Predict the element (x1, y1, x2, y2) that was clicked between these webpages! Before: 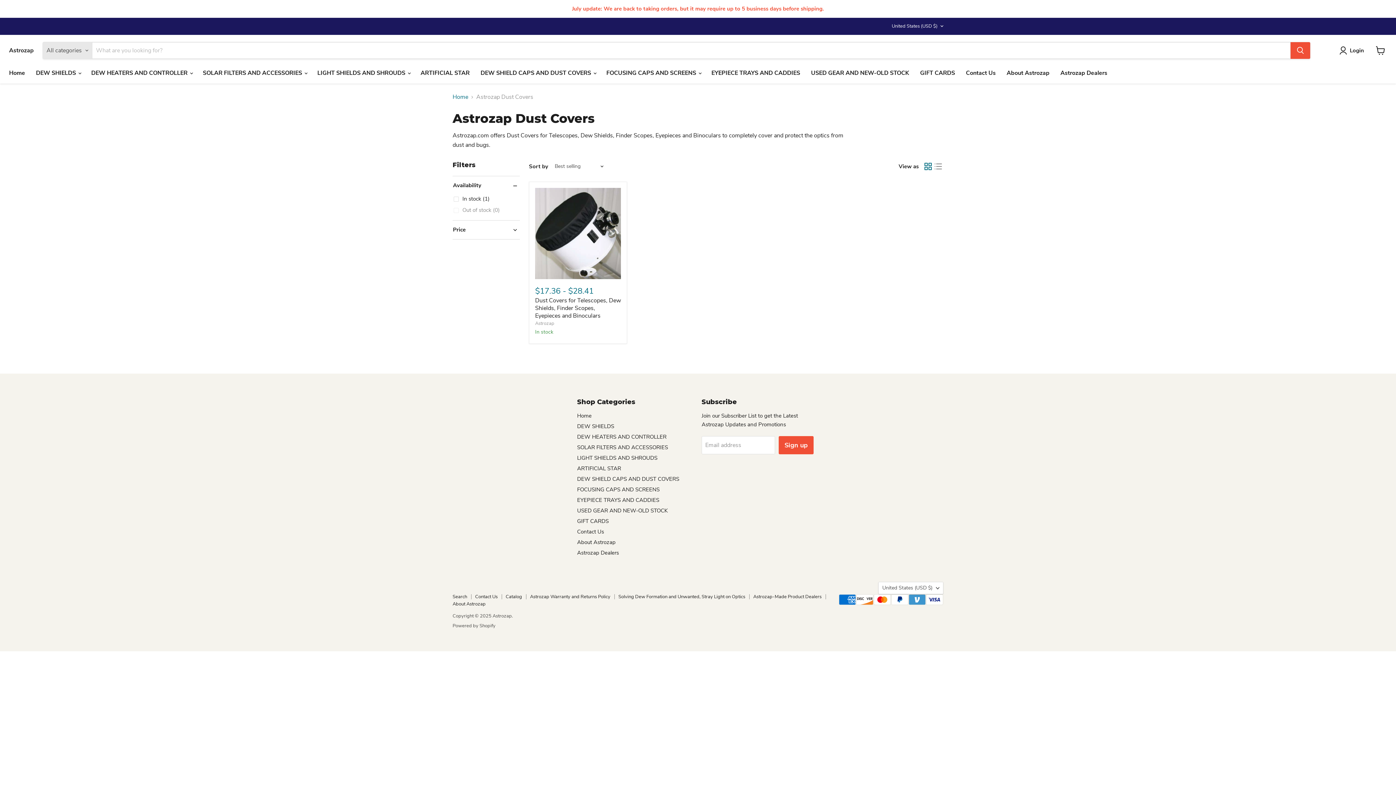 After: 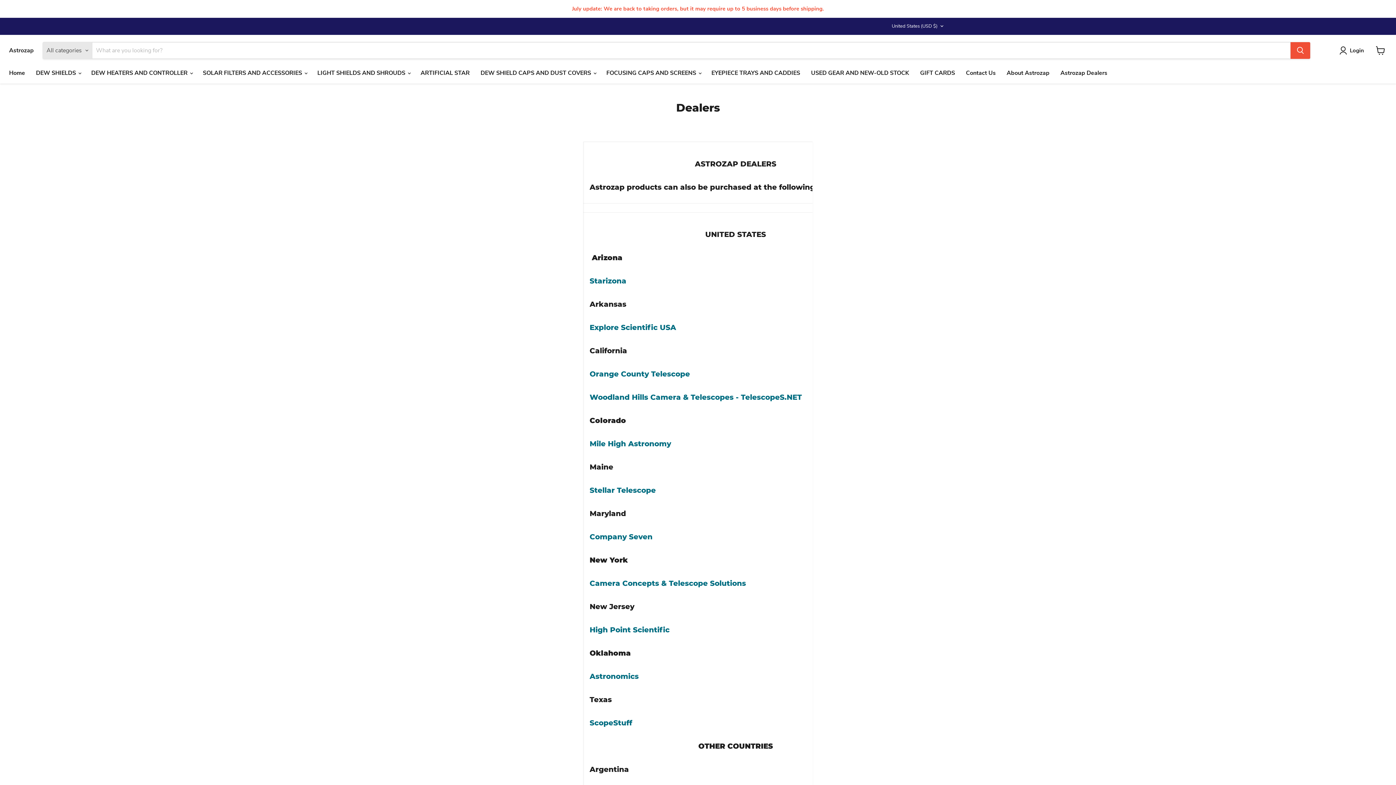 Action: bbox: (753, 593, 821, 600) label: Astrozap-Made Product Dealers